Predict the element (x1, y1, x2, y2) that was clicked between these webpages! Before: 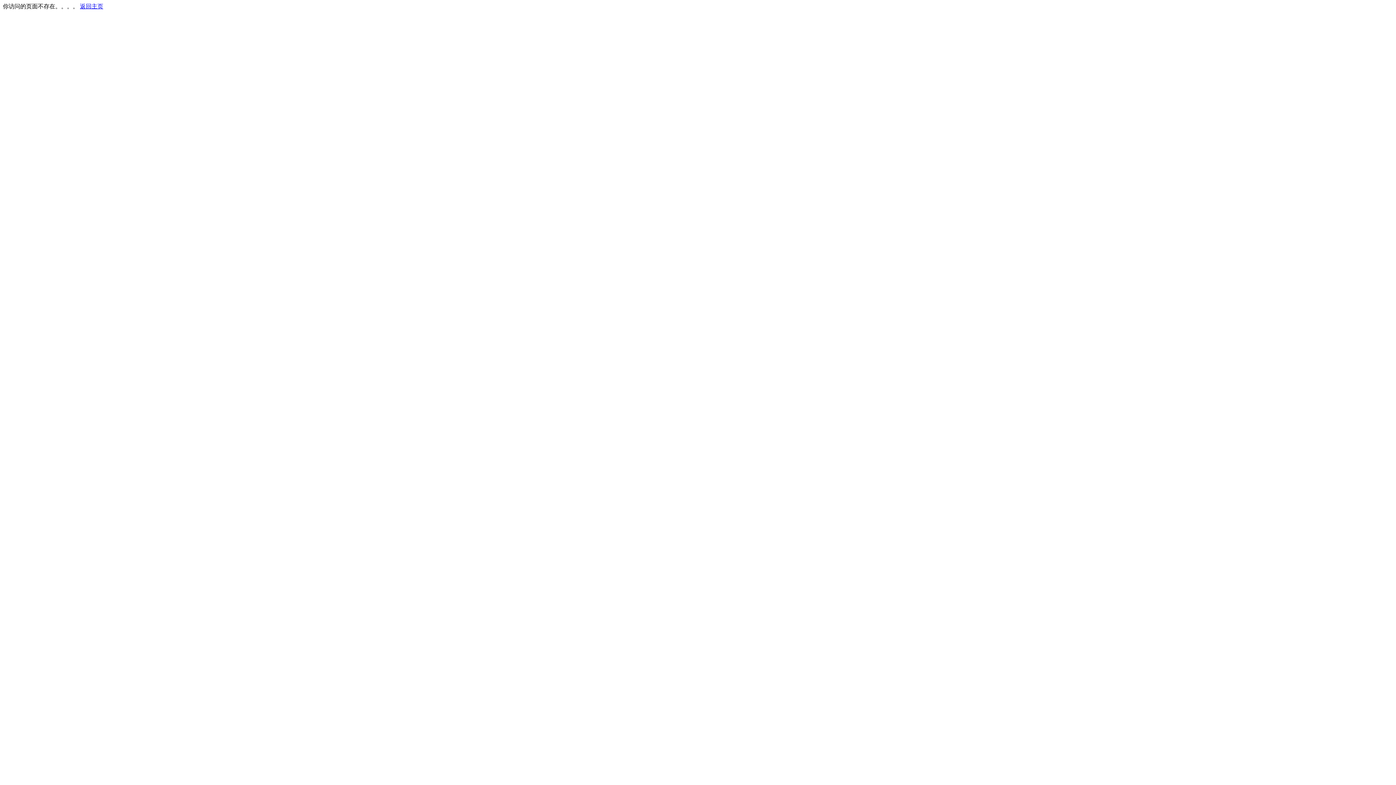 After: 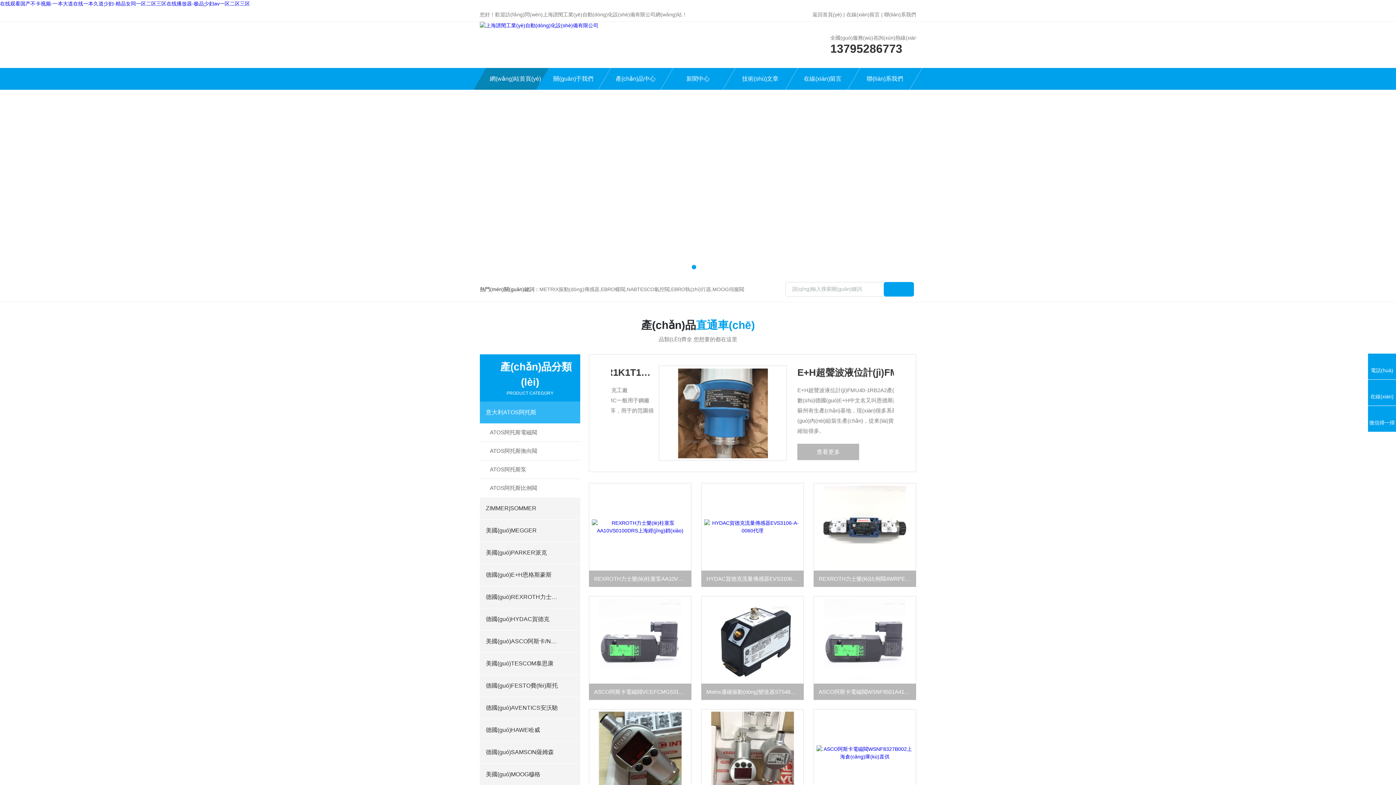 Action: bbox: (80, 3, 103, 9) label: 返回主页